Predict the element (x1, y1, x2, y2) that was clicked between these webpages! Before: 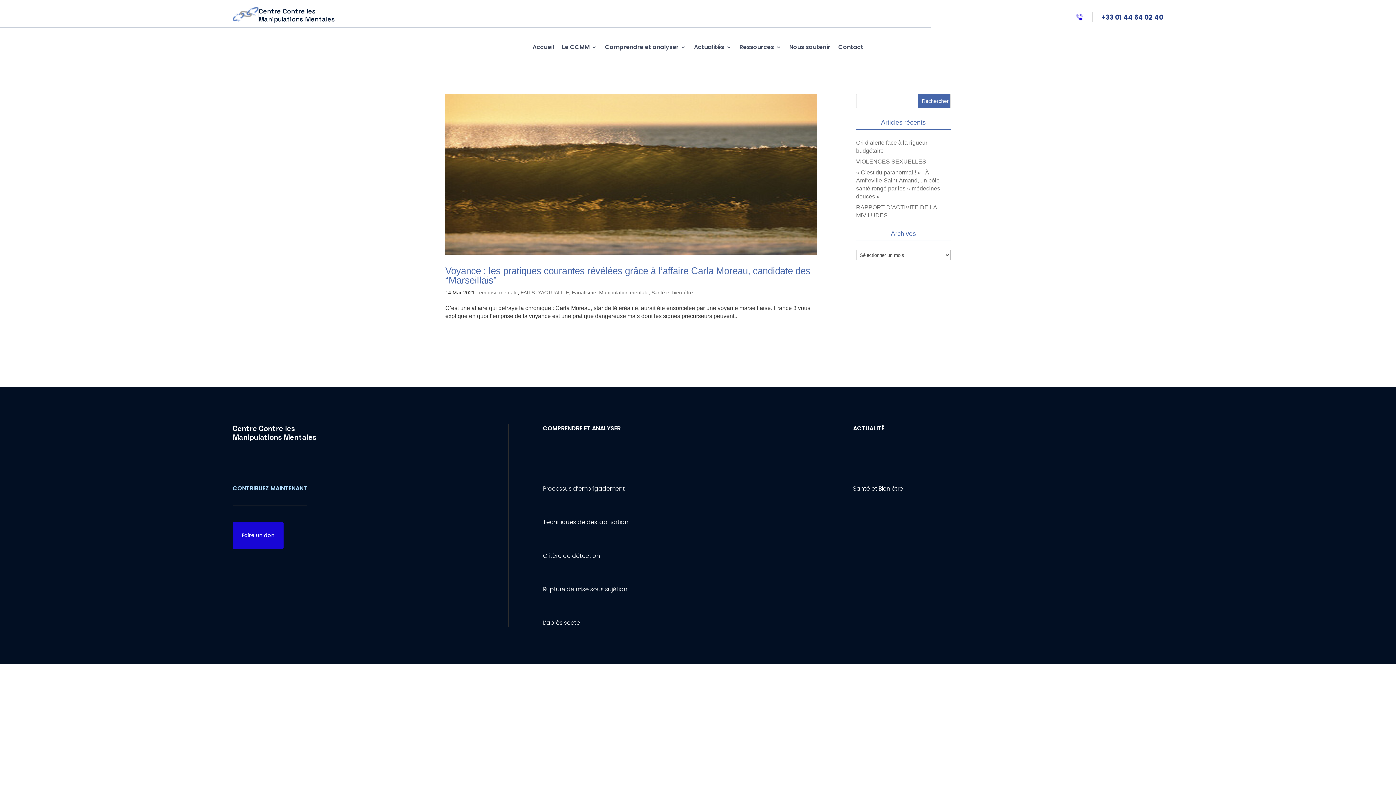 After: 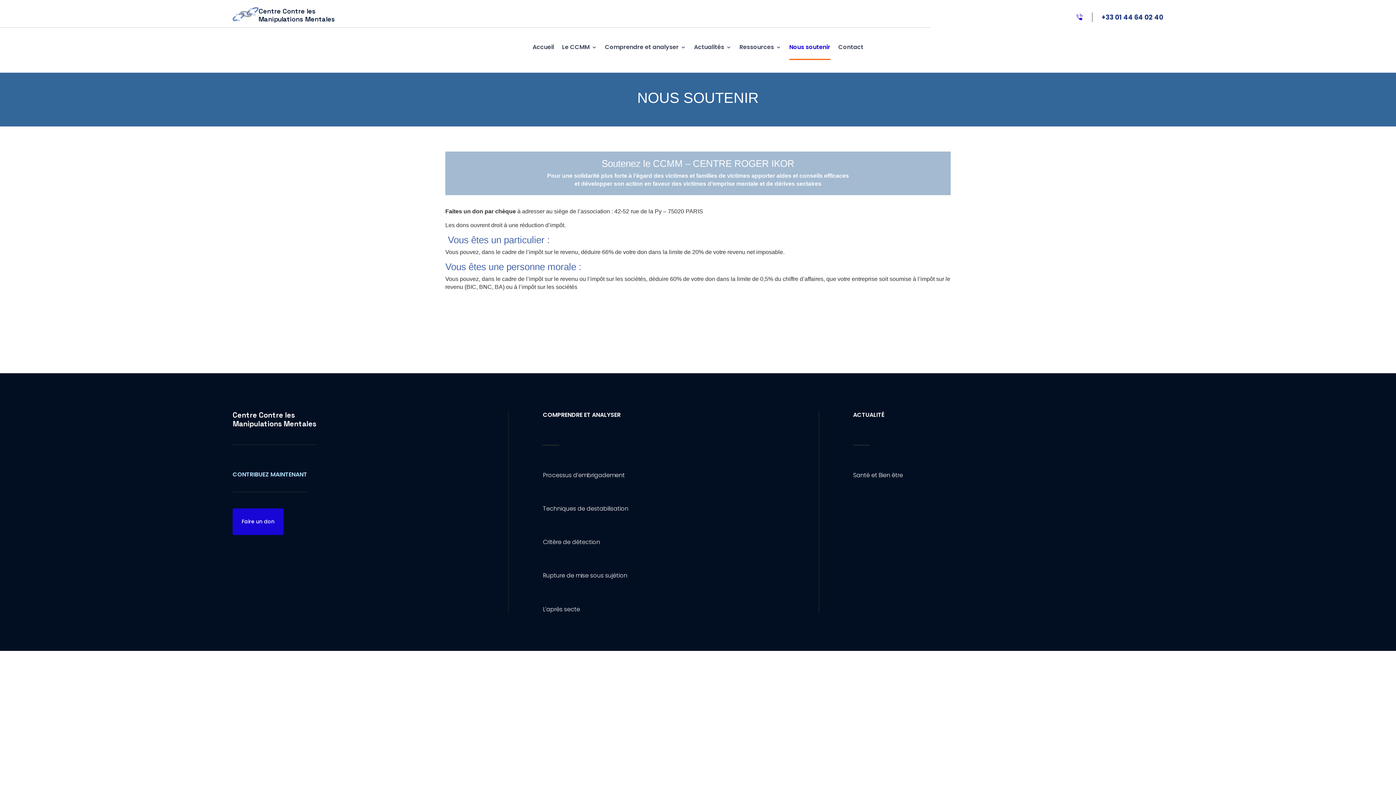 Action: label: Faire un don bbox: (232, 522, 283, 549)